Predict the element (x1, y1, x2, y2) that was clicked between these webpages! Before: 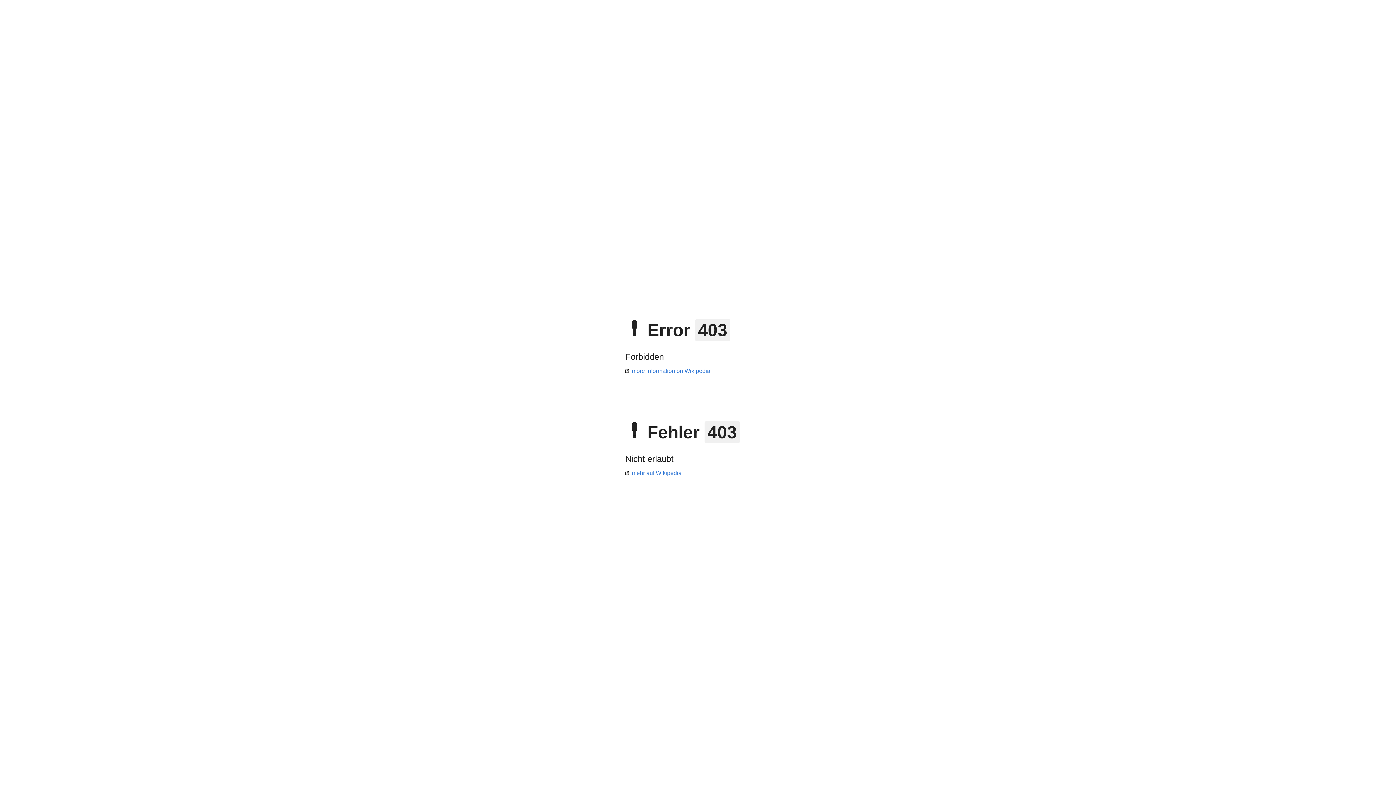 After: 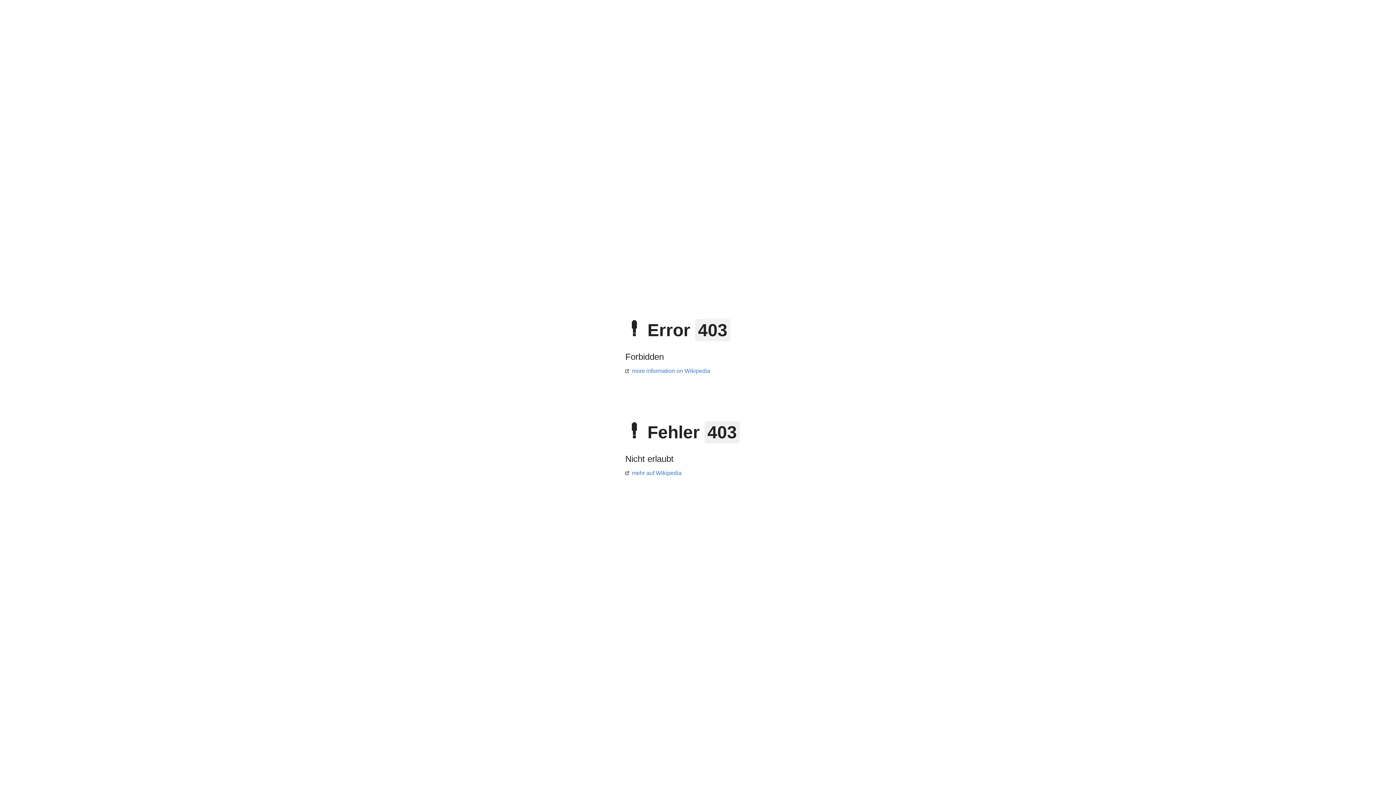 Action: label: mehr auf Wikipedia bbox: (625, 470, 681, 476)